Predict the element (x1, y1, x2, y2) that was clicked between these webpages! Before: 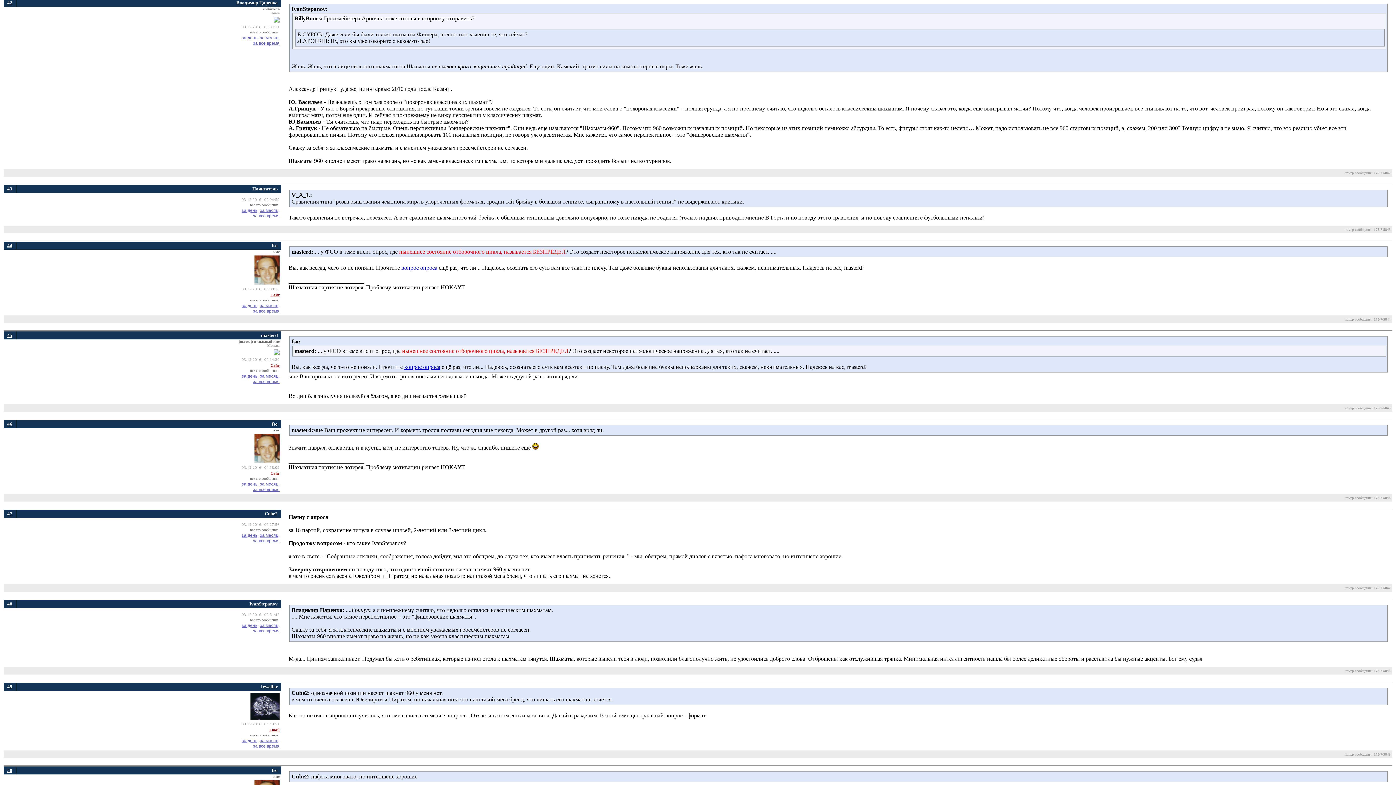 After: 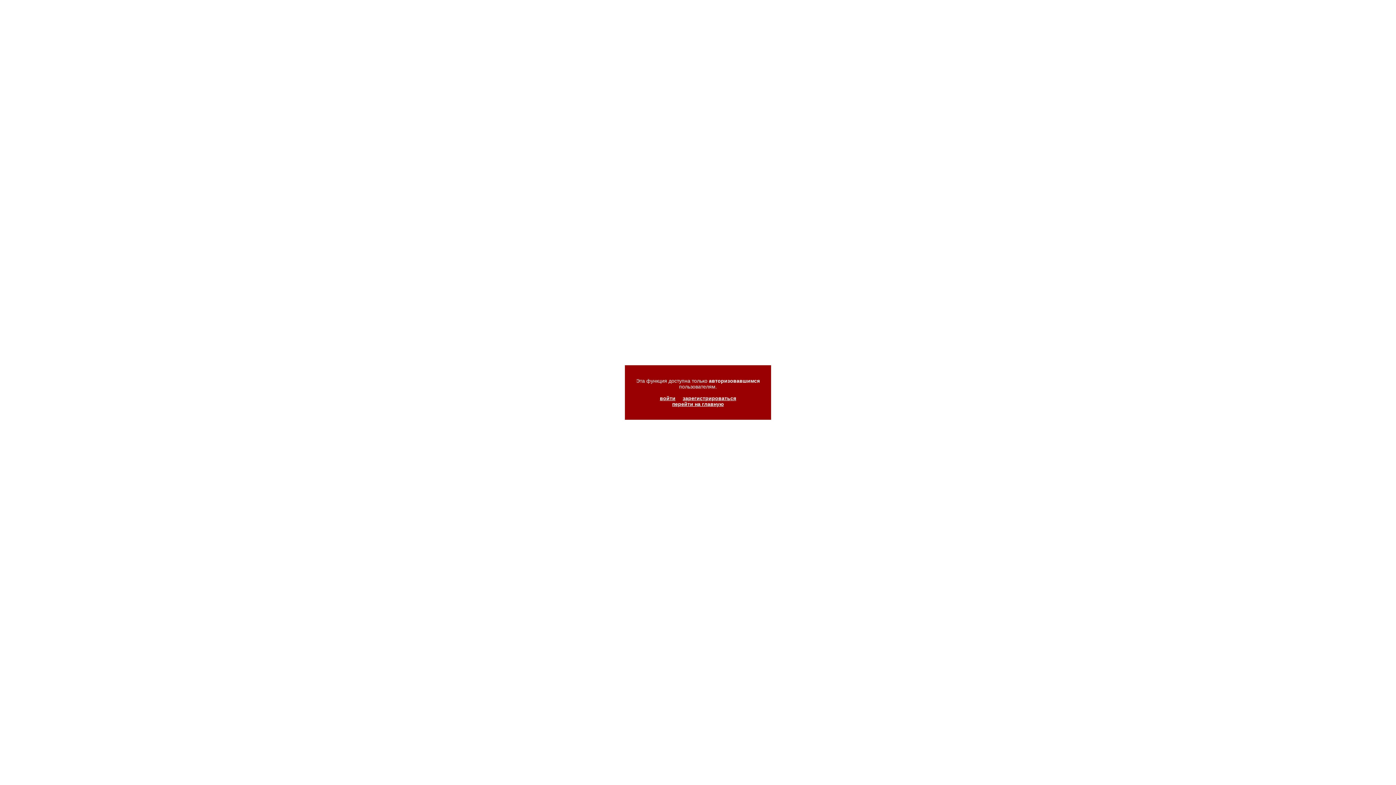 Action: bbox: (241, 533, 258, 538) label: за день,